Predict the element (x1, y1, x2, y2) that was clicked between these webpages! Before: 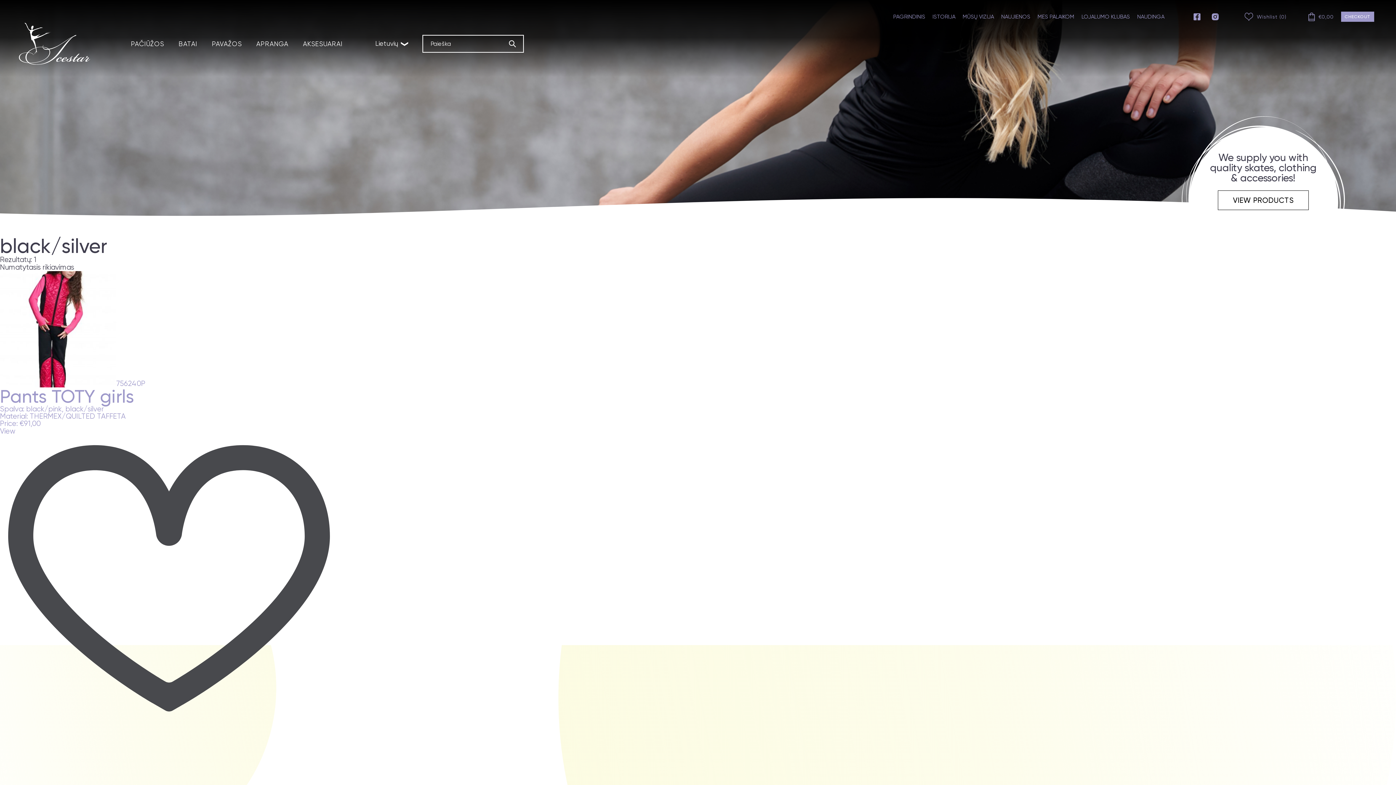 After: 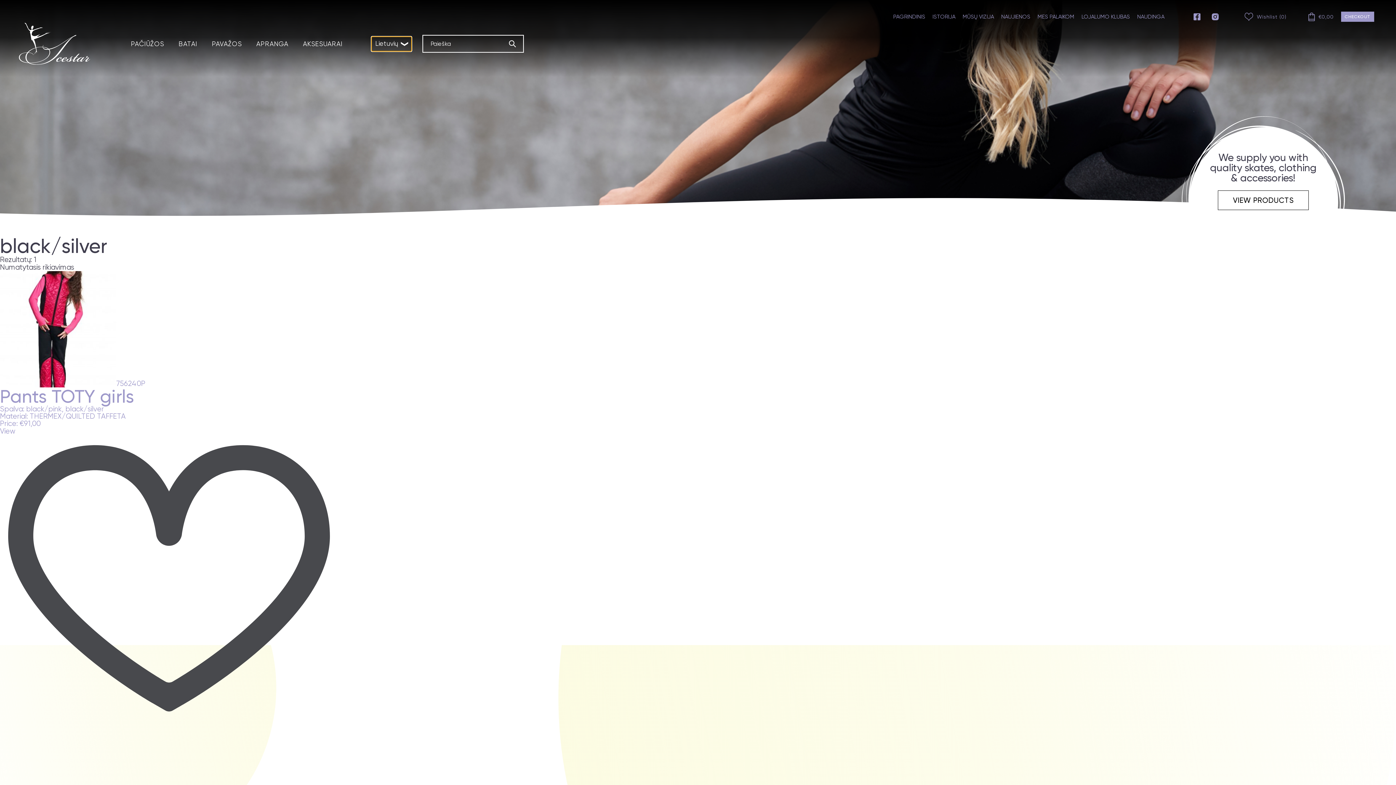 Action: bbox: (371, 36, 411, 51) label: Lietuvių
❯